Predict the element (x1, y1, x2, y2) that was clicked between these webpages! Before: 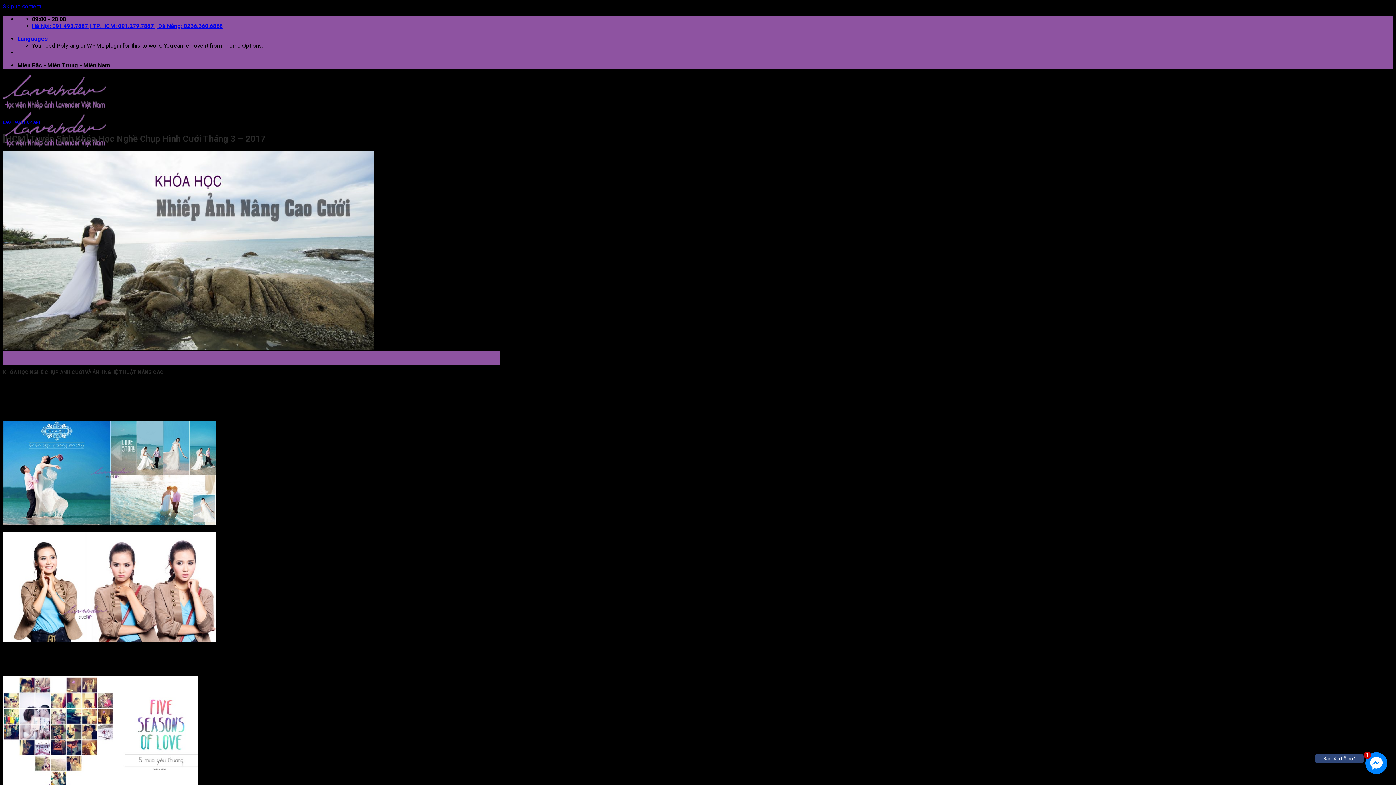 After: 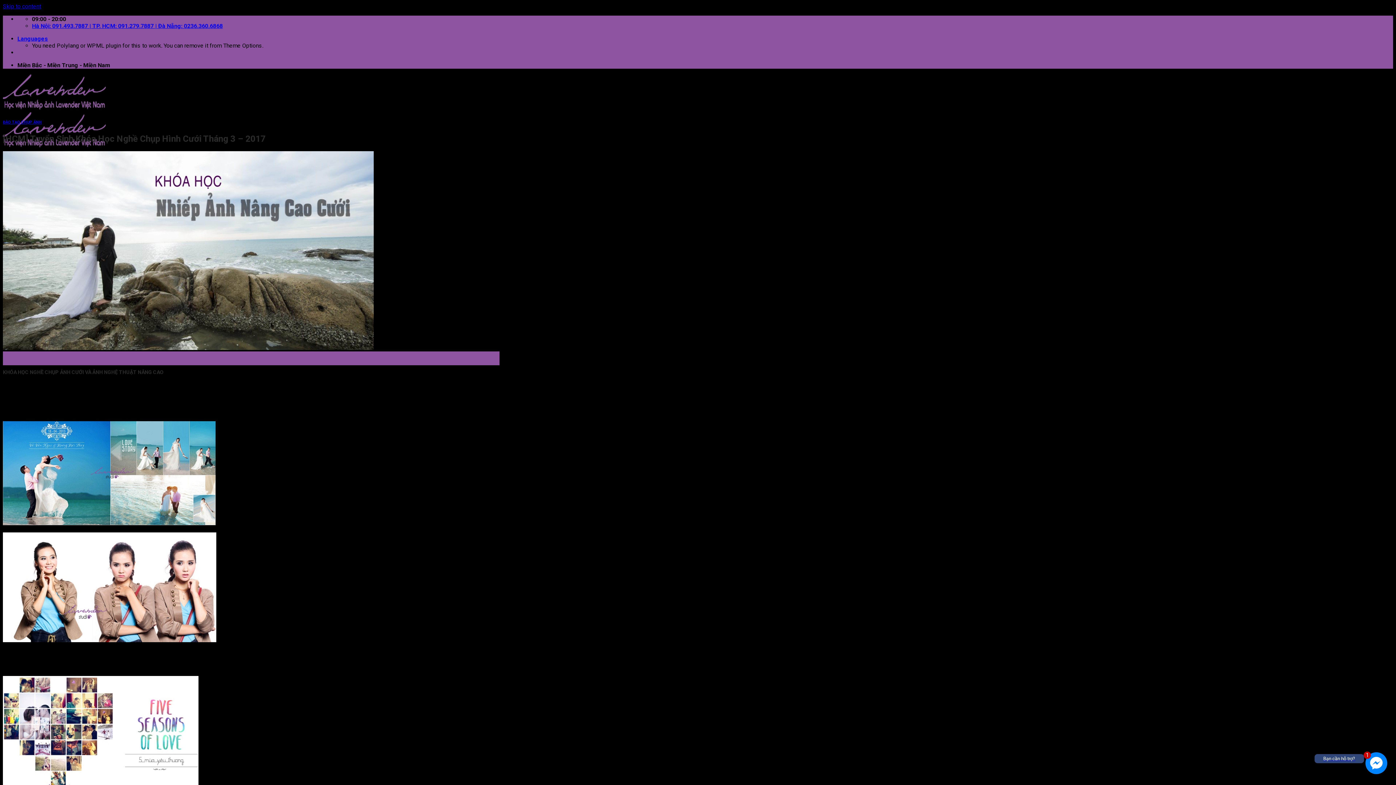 Action: bbox: (17, 35, 48, 42) label: Languages